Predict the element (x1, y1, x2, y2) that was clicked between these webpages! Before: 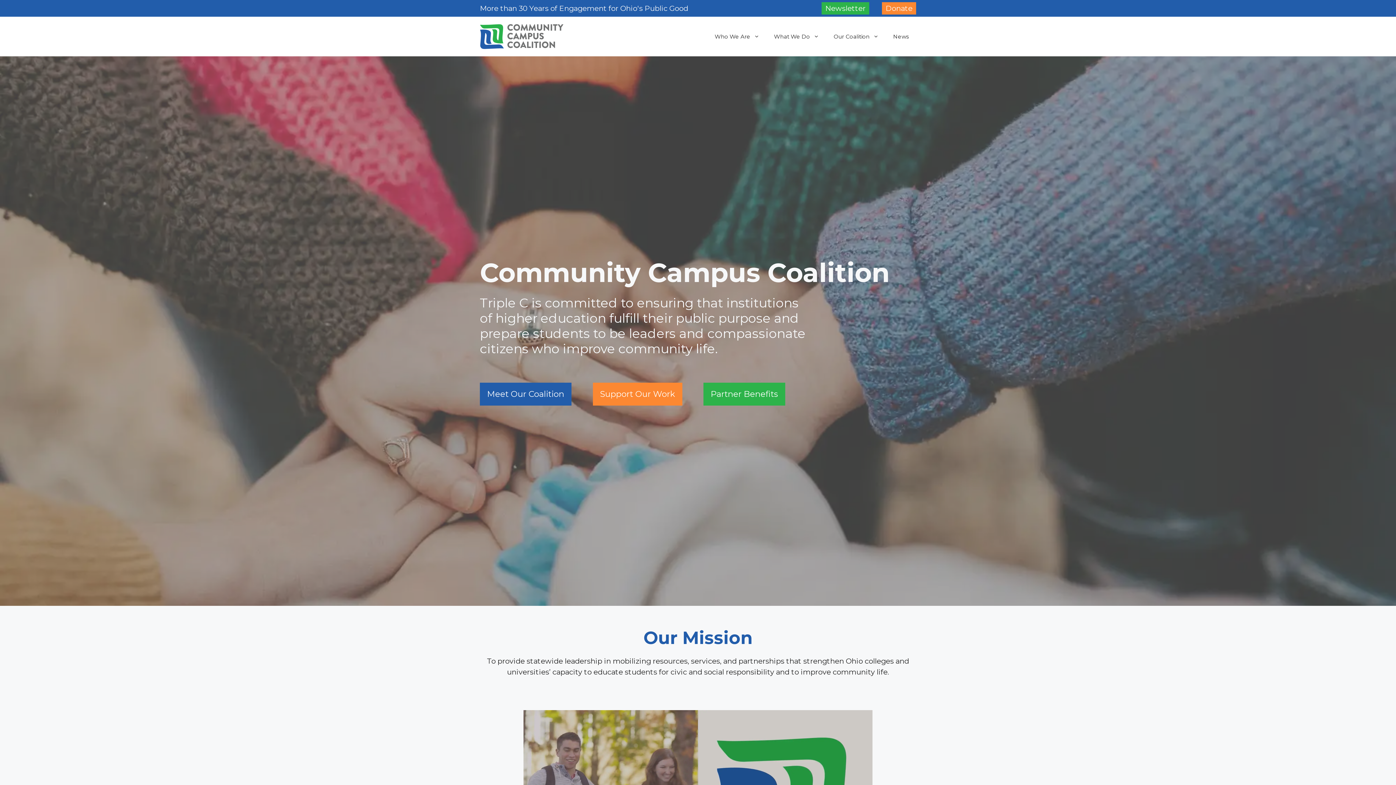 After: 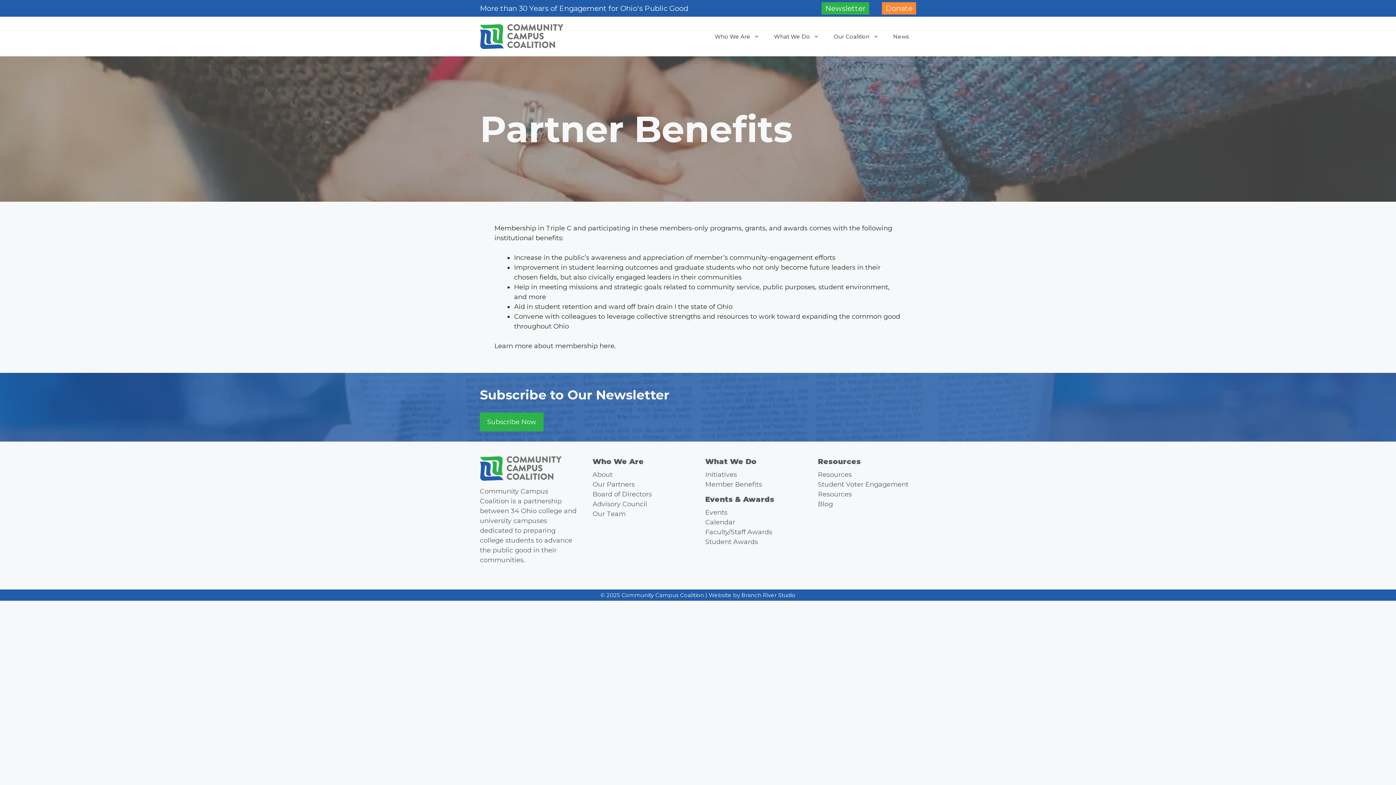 Action: label: Partner Benefits bbox: (703, 382, 785, 405)